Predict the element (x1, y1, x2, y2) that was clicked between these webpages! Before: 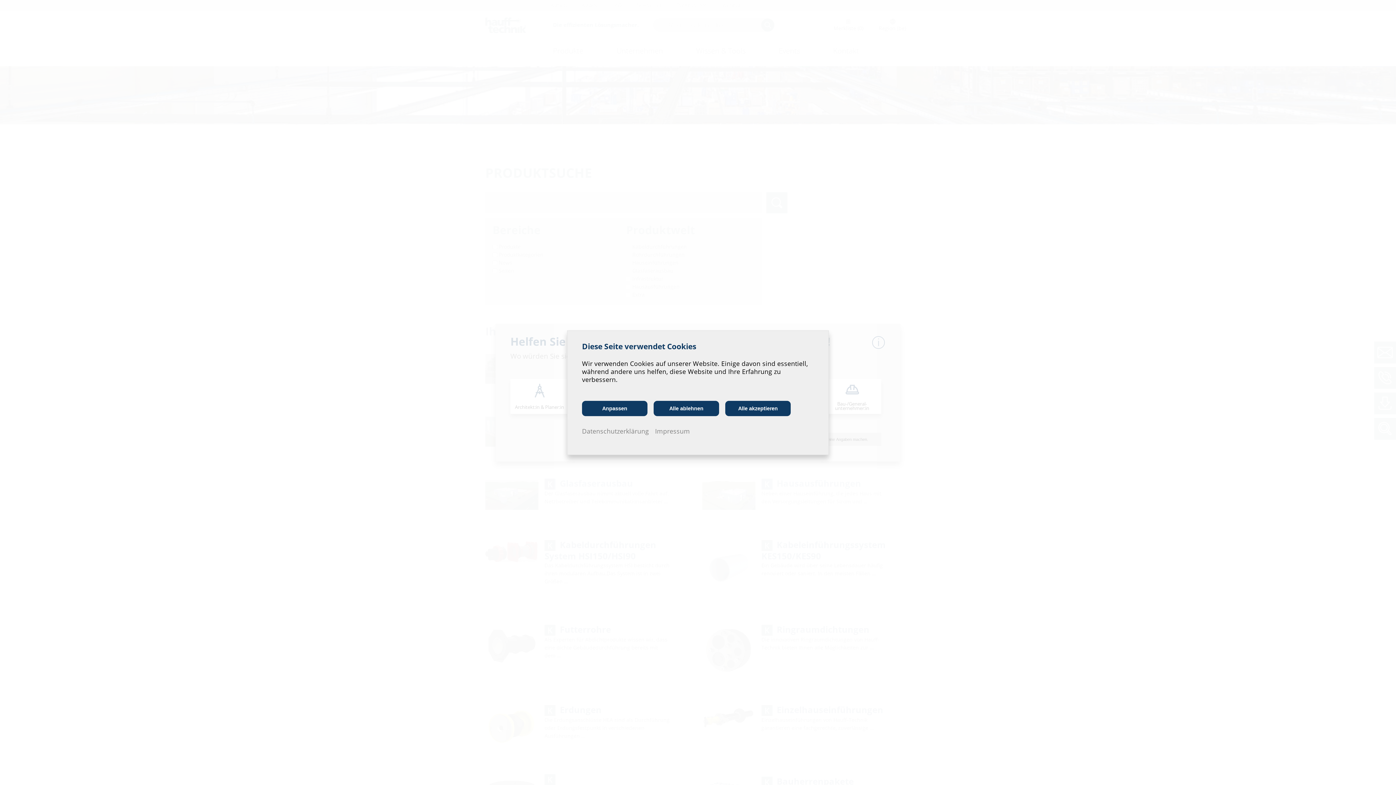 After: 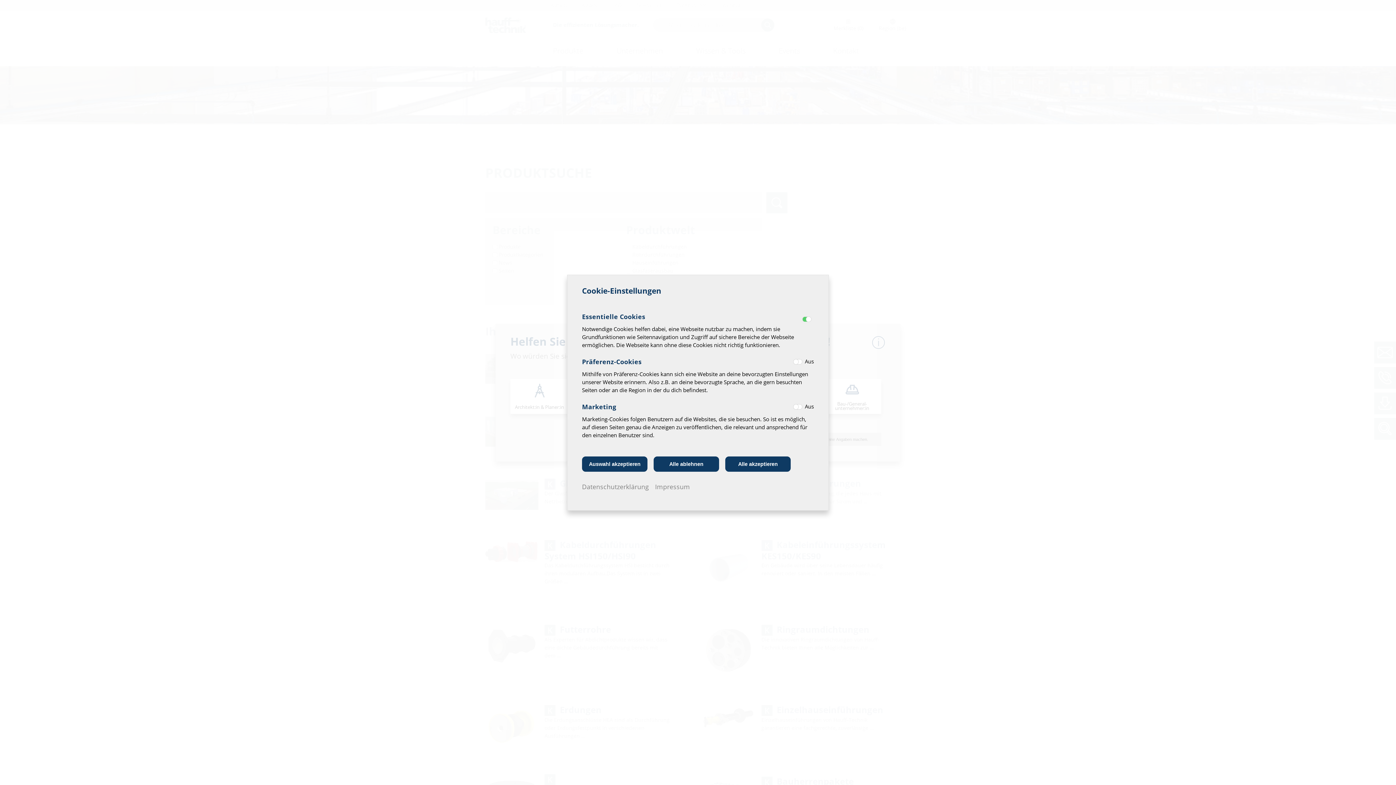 Action: bbox: (582, 400, 647, 416) label: Anpassen